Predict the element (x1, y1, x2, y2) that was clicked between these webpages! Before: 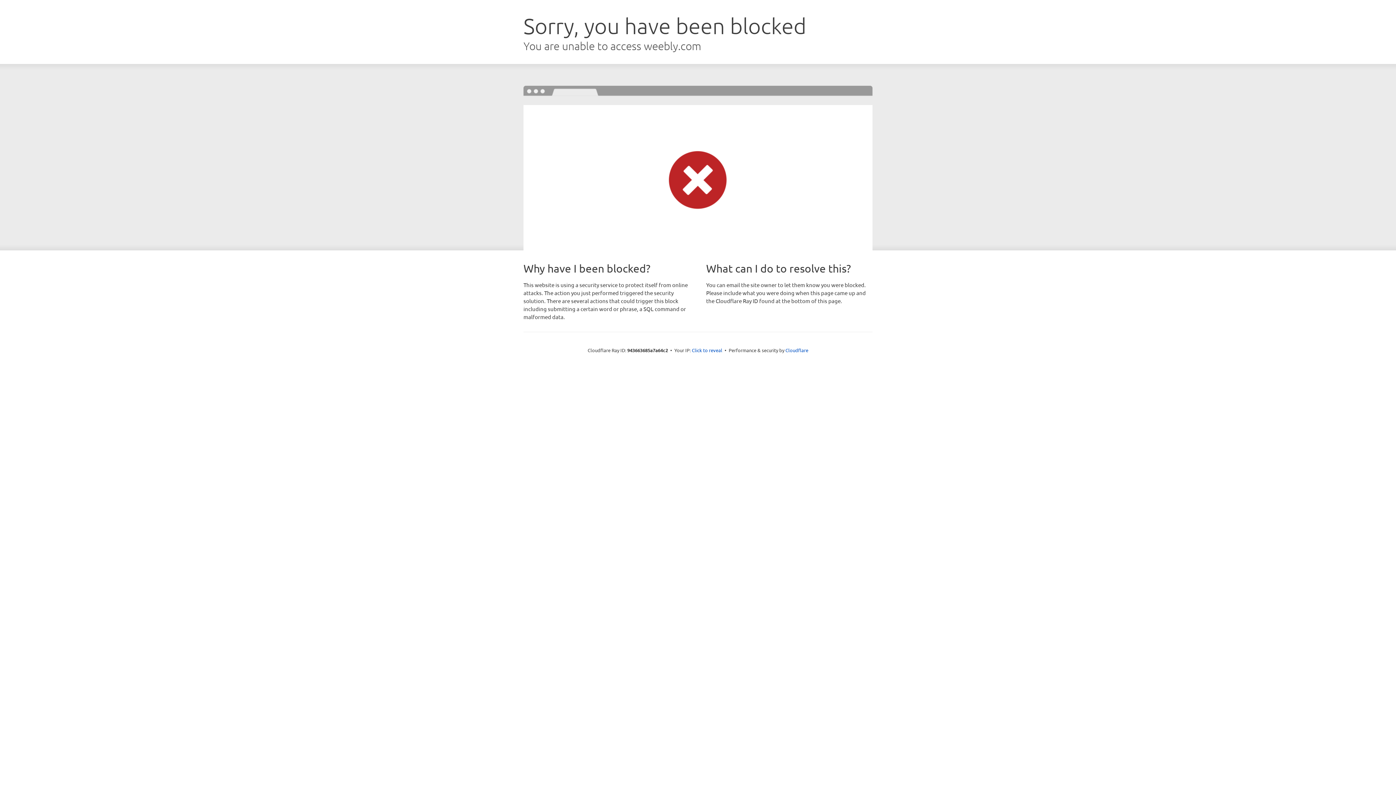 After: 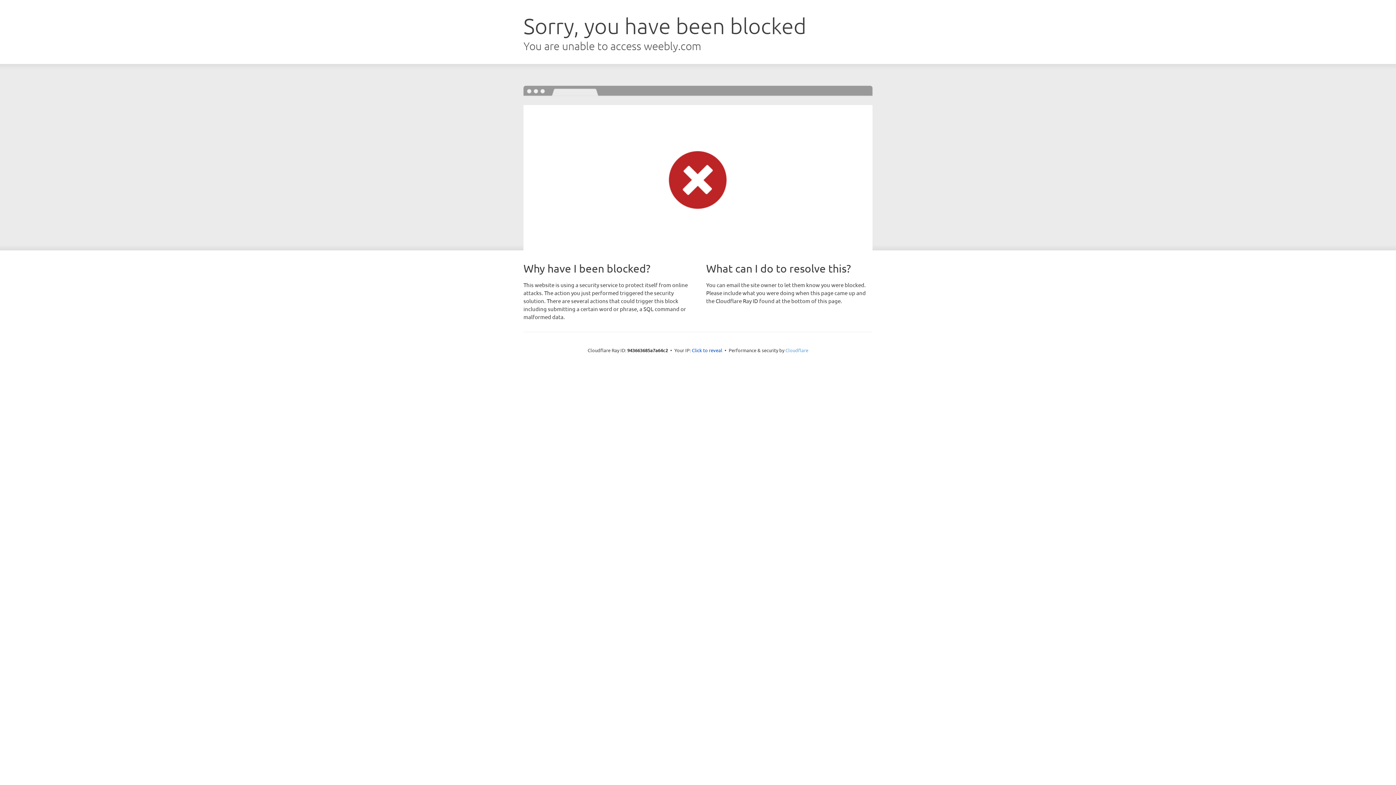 Action: bbox: (785, 347, 808, 353) label: Cloudflare